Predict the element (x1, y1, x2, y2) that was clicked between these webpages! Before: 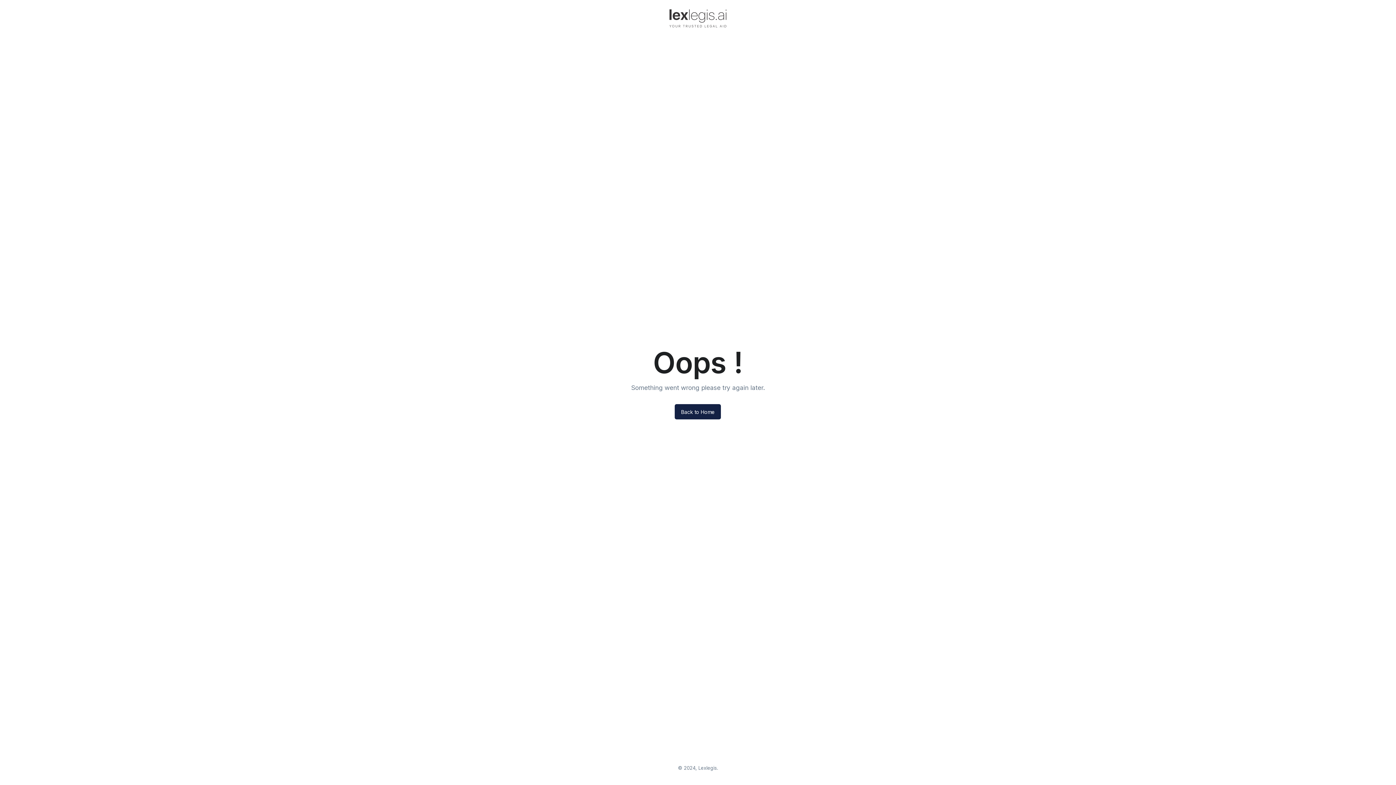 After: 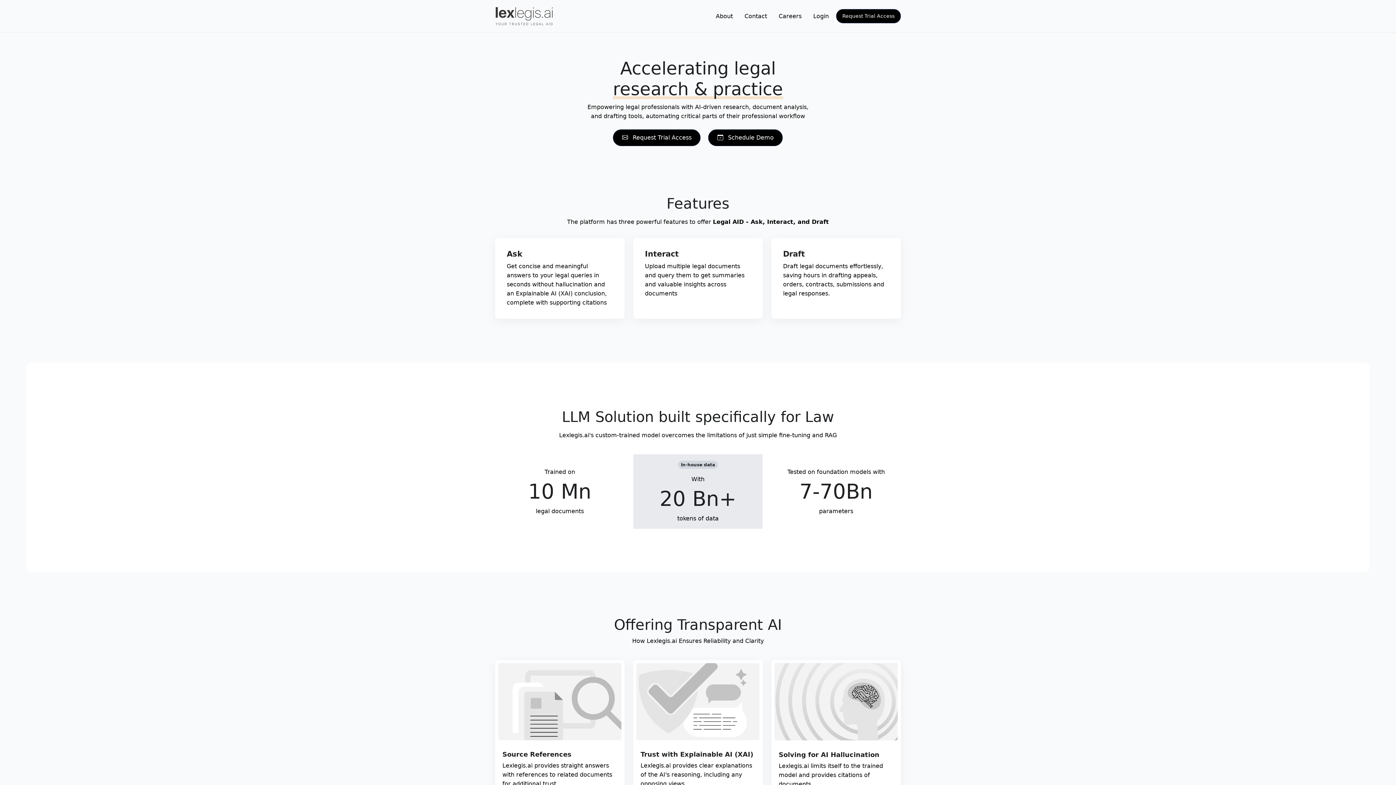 Action: bbox: (0, 0, 1396, 36)